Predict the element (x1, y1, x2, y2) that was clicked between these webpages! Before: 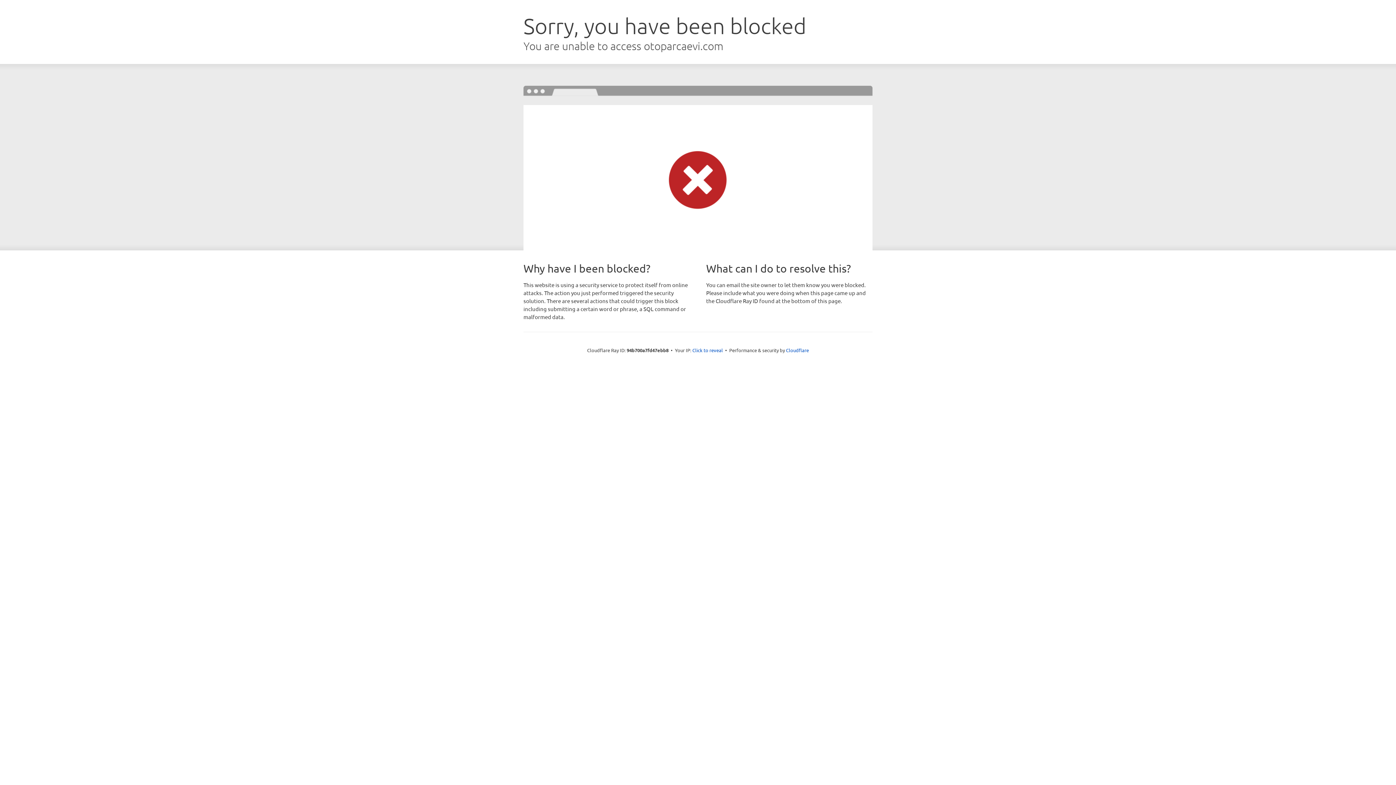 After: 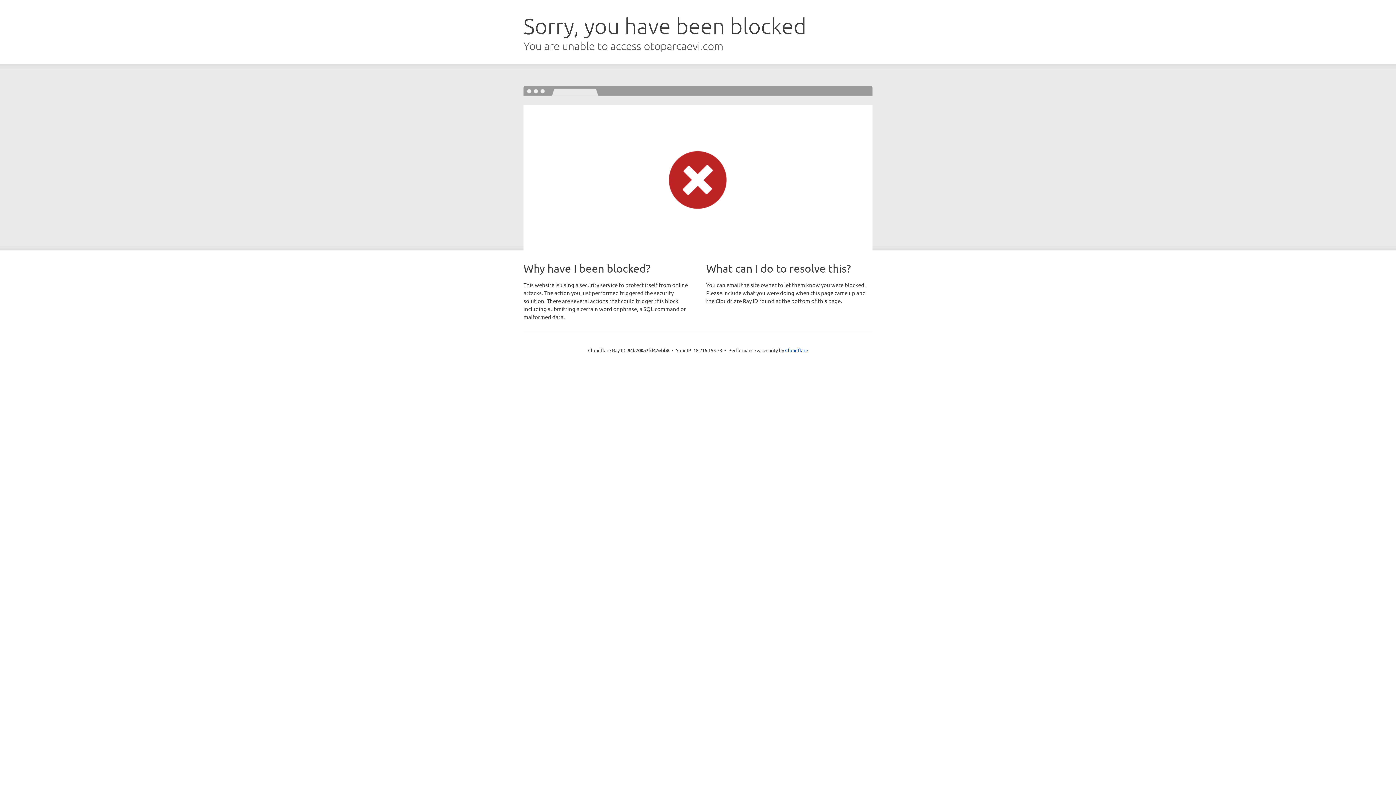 Action: label: Click to reveal bbox: (692, 346, 723, 353)